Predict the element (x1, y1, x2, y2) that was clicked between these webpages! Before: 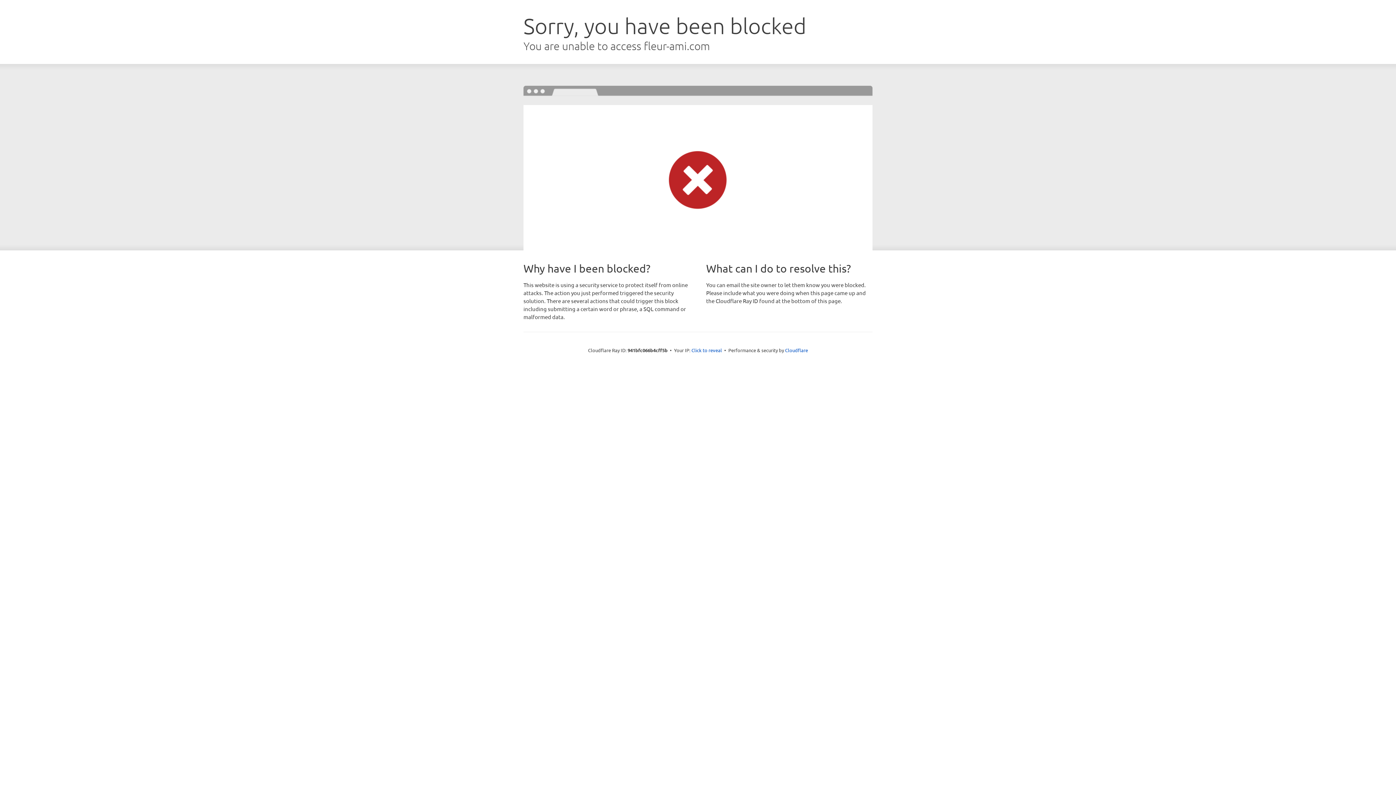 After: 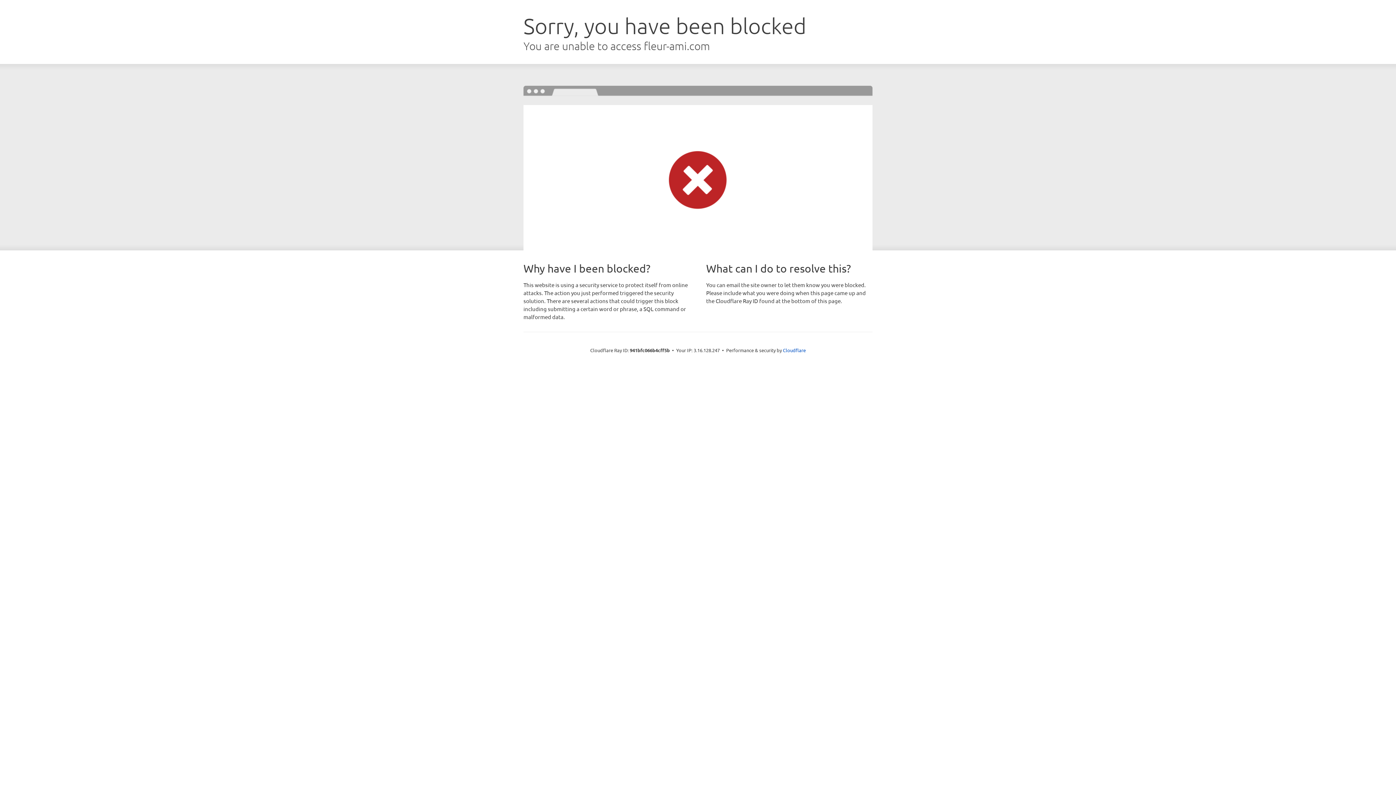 Action: bbox: (691, 346, 722, 353) label: Click to reveal